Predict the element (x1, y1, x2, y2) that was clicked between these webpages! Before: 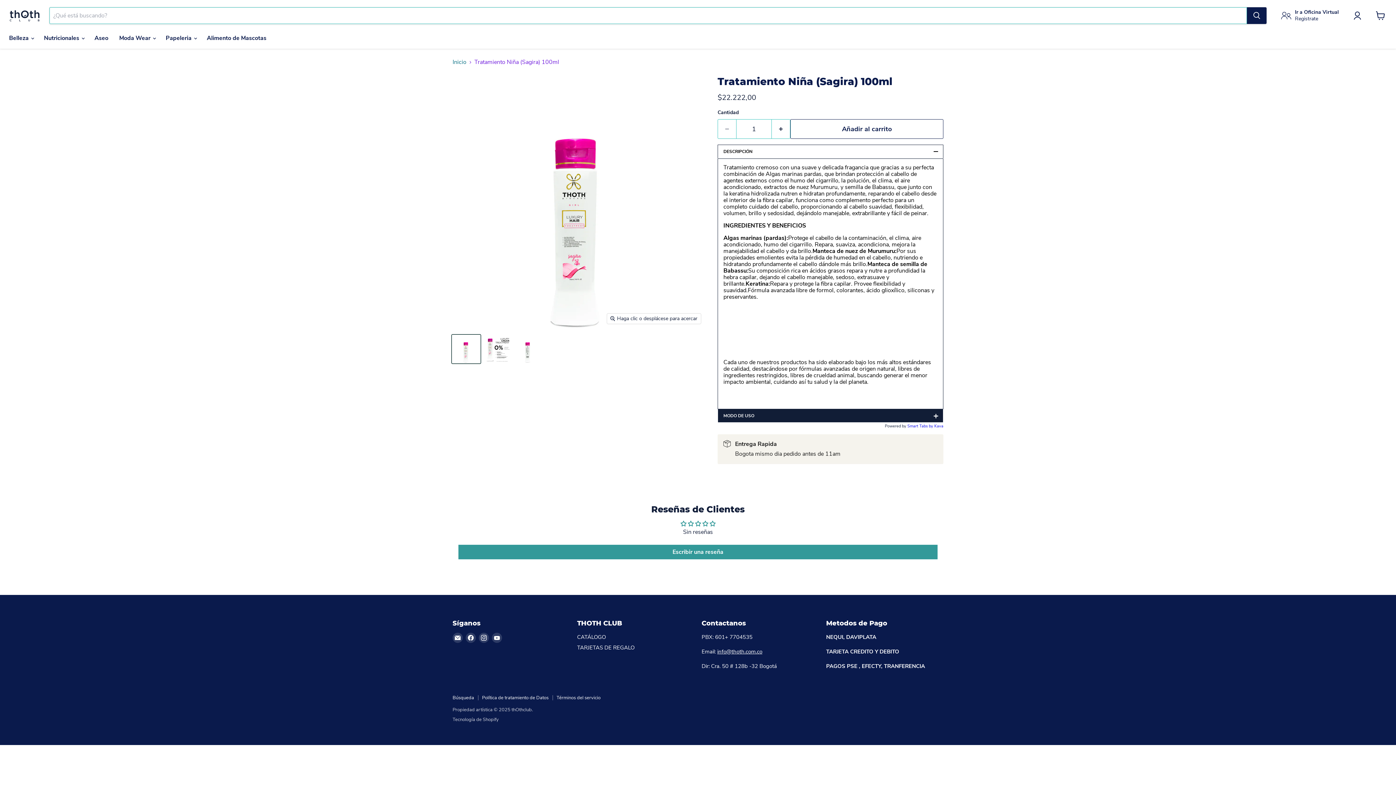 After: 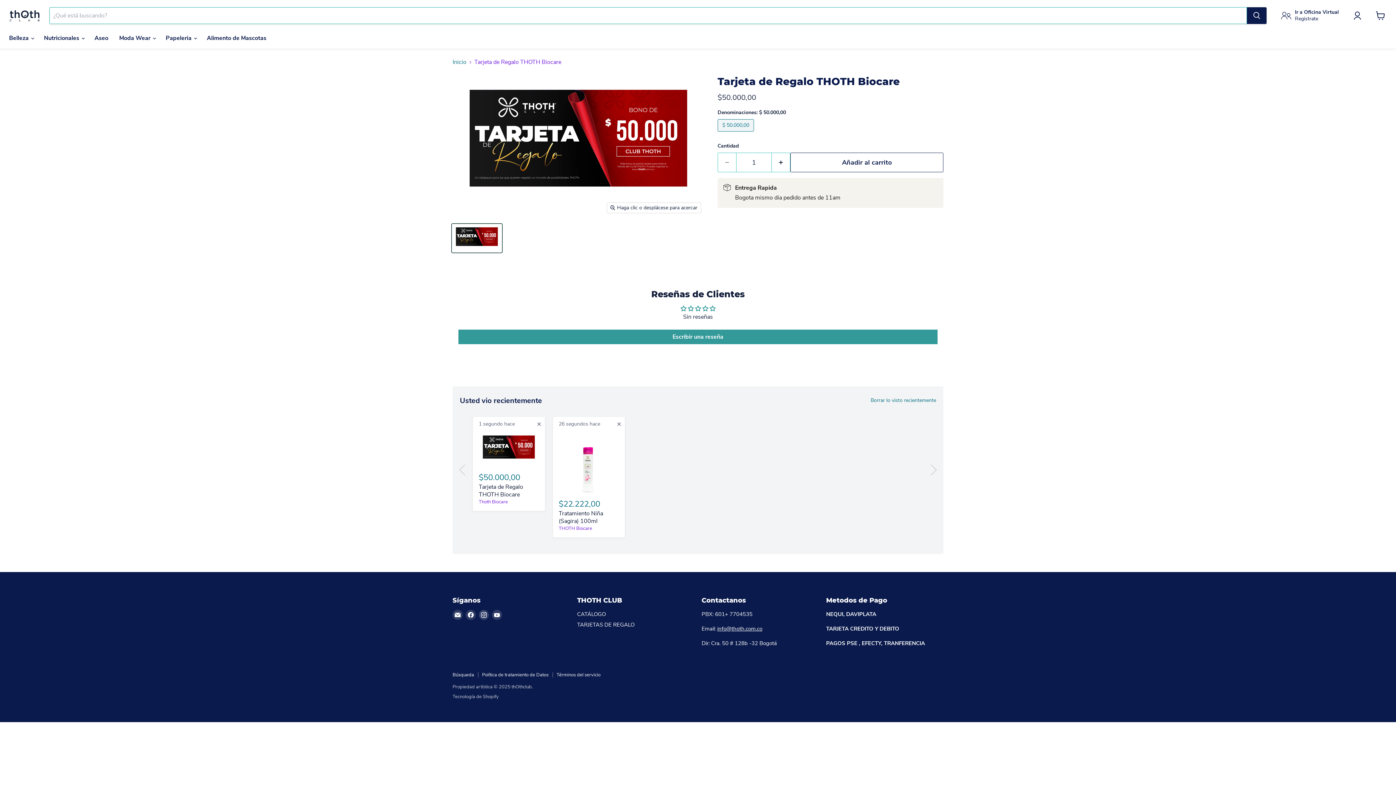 Action: bbox: (577, 644, 634, 651) label: TARJETAS DE REGALO